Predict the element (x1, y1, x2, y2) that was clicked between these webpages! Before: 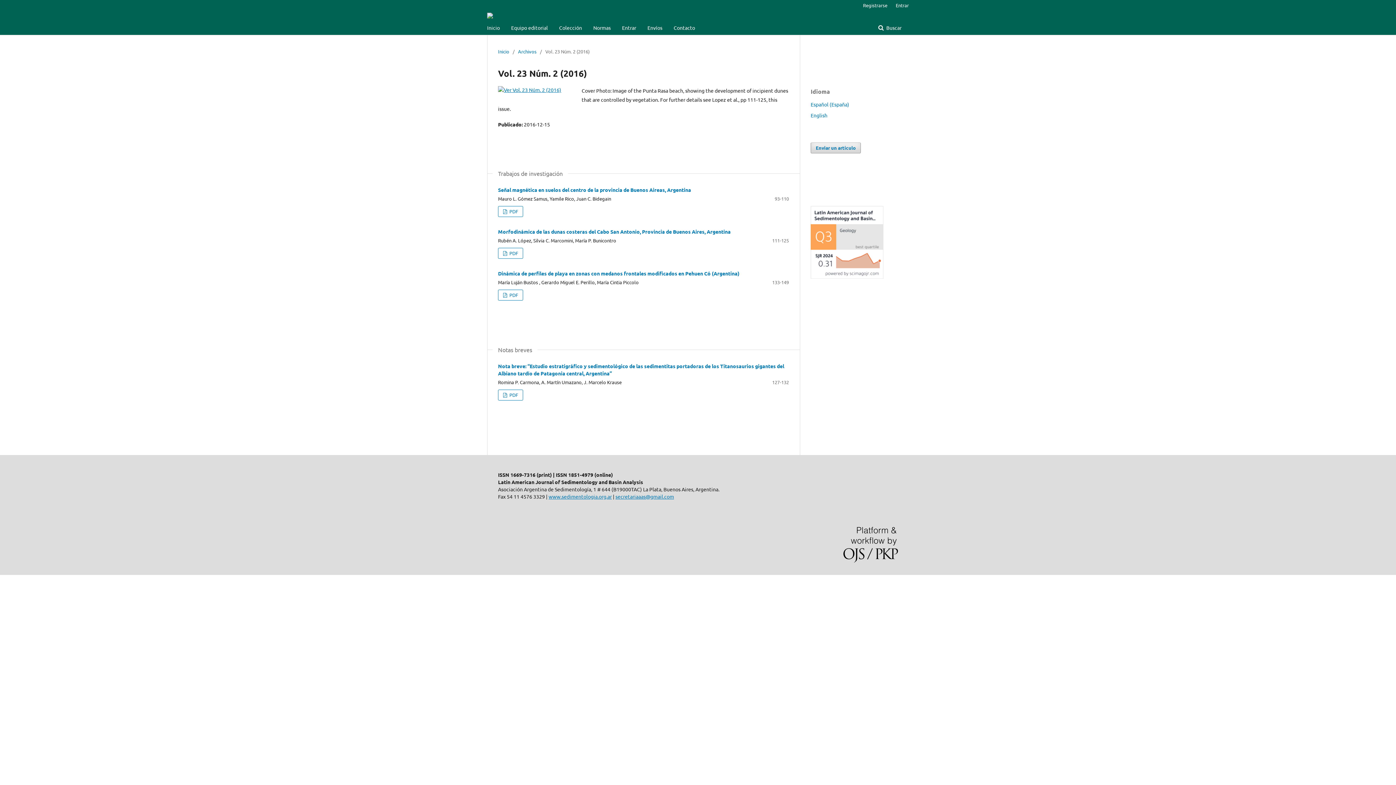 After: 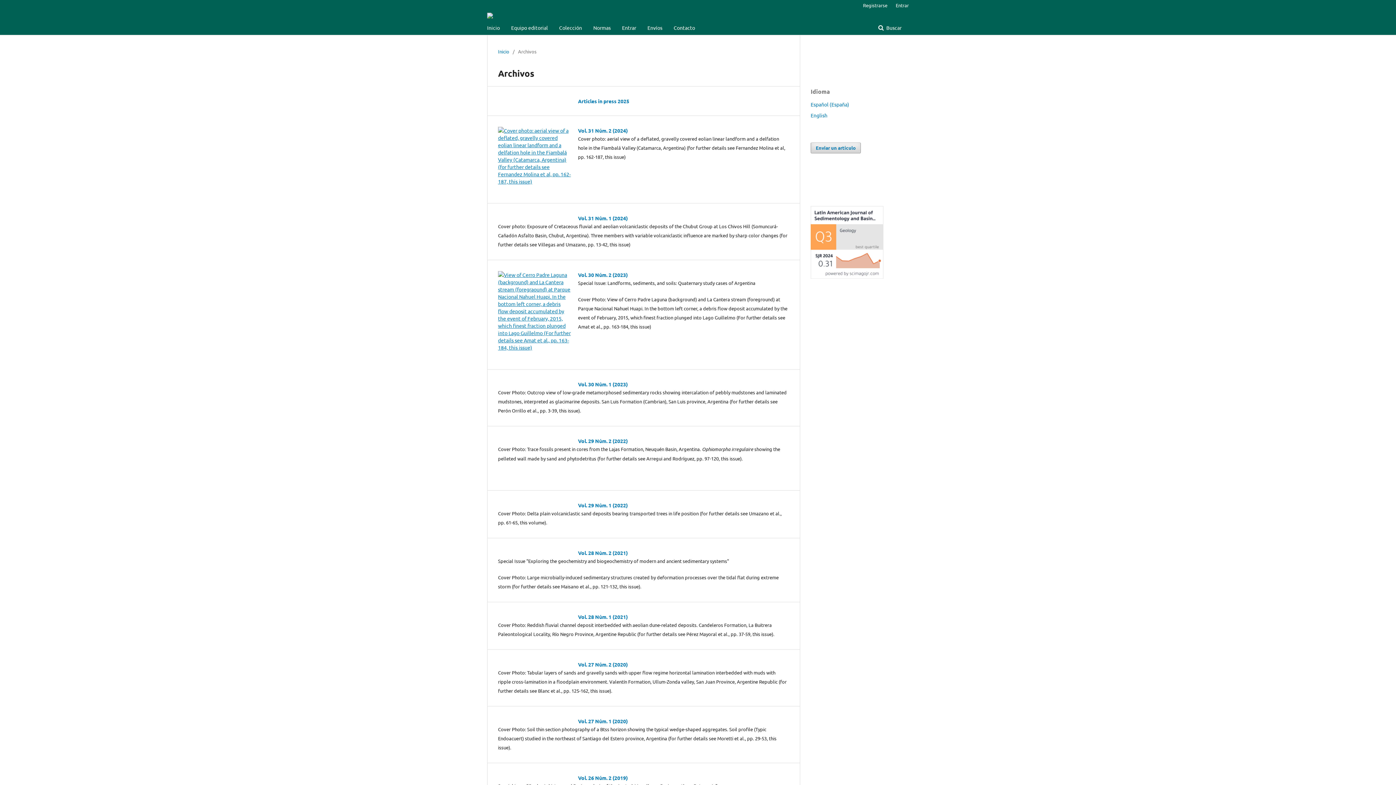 Action: label: Archivos bbox: (518, 48, 536, 55)